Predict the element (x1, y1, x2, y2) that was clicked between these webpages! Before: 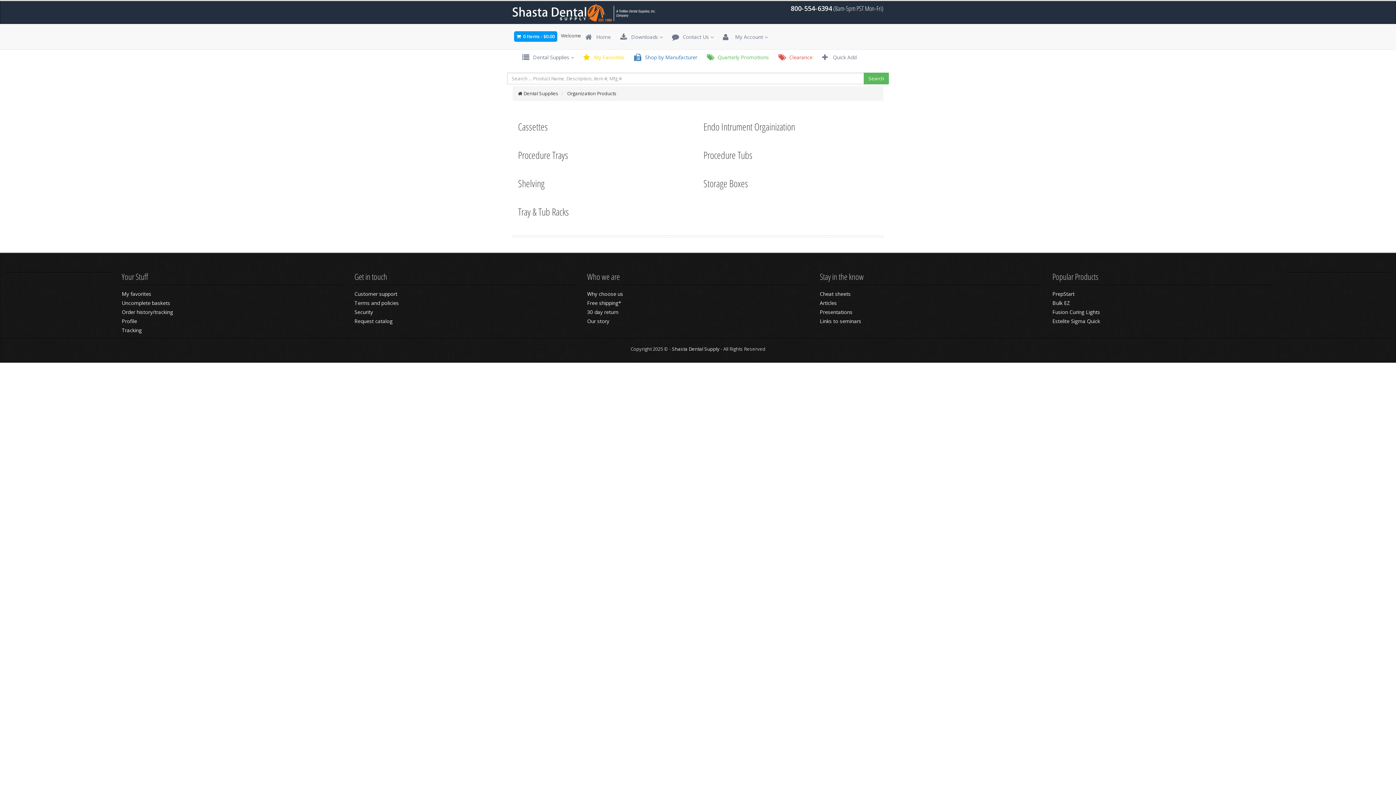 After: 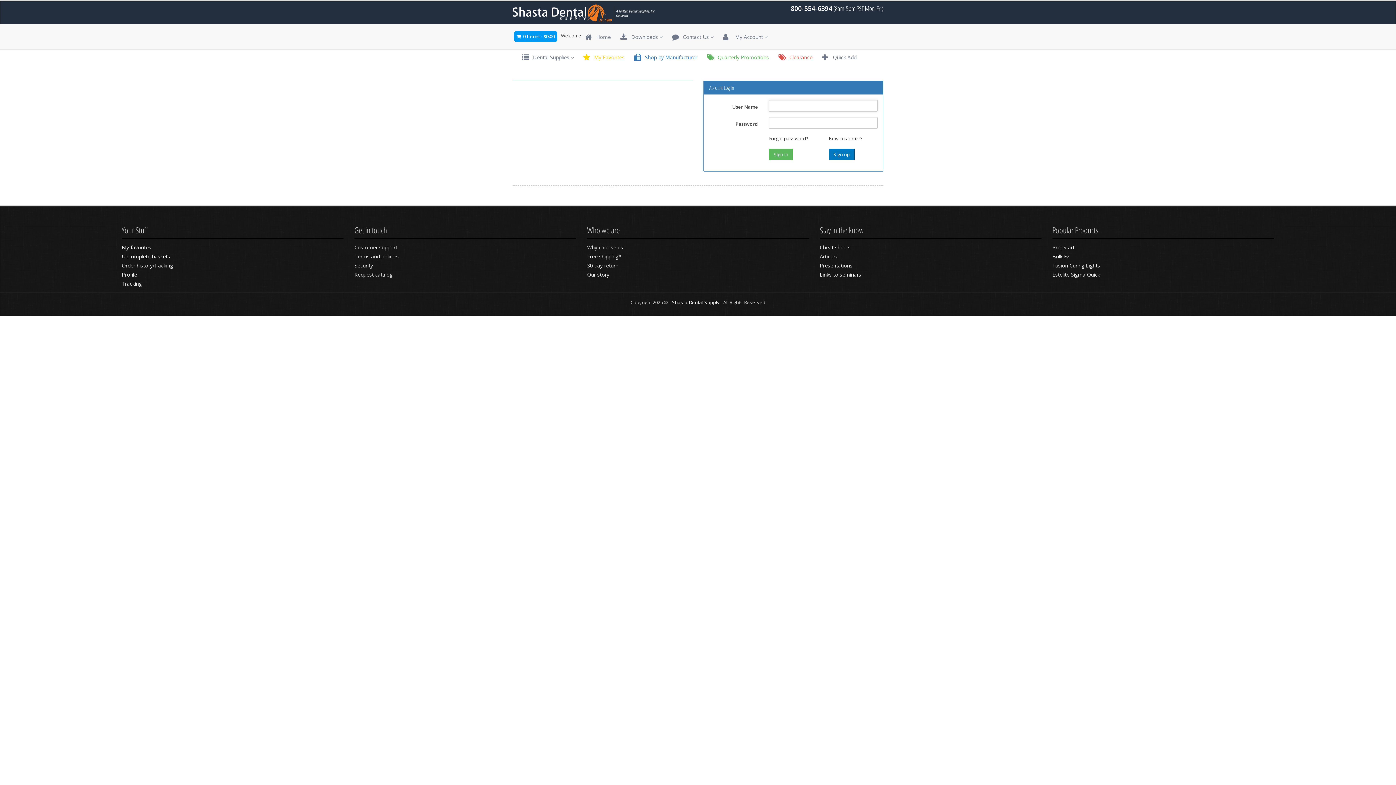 Action: bbox: (121, 317, 137, 324) label: Profile